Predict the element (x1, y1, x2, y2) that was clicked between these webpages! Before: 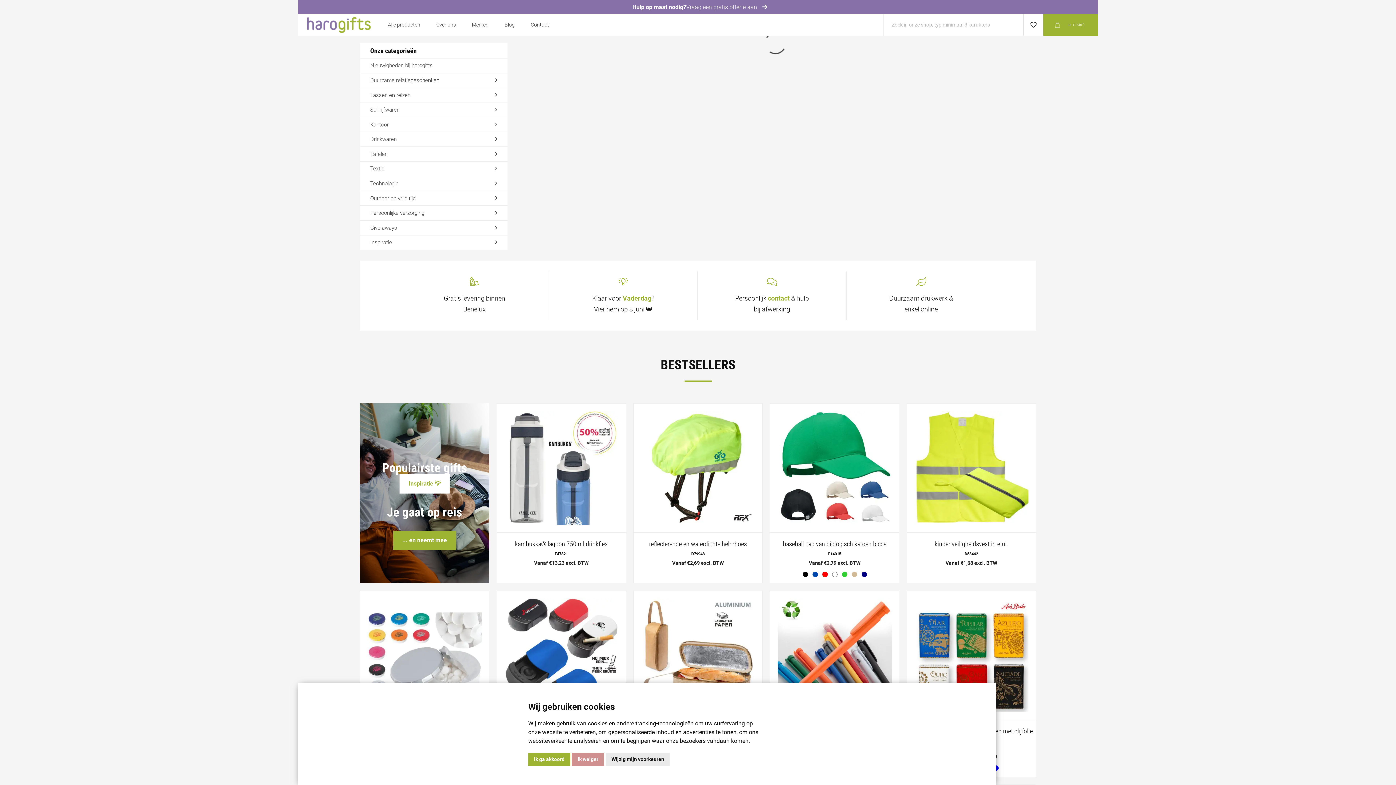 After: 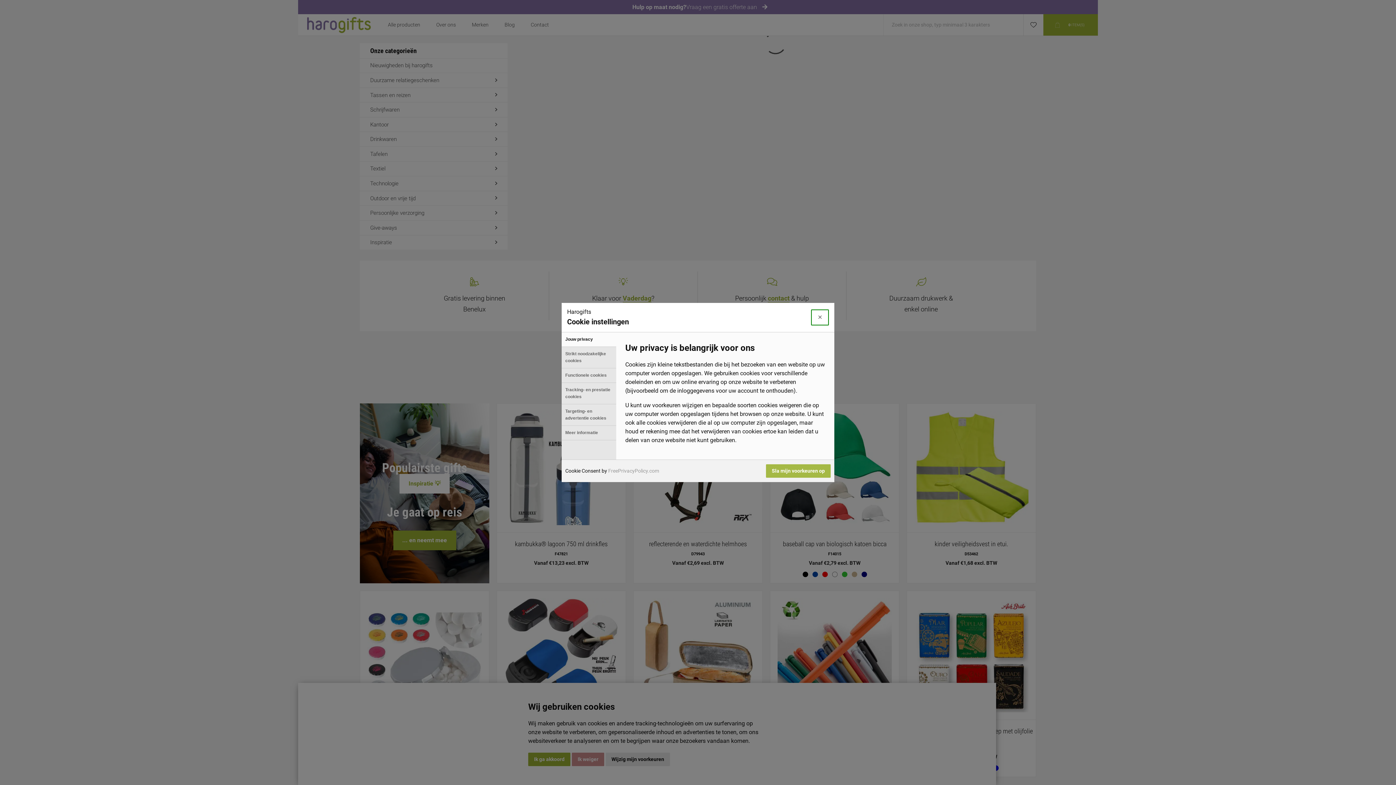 Action: bbox: (605, 753, 670, 766) label: Wijzig mijn voorkeuren